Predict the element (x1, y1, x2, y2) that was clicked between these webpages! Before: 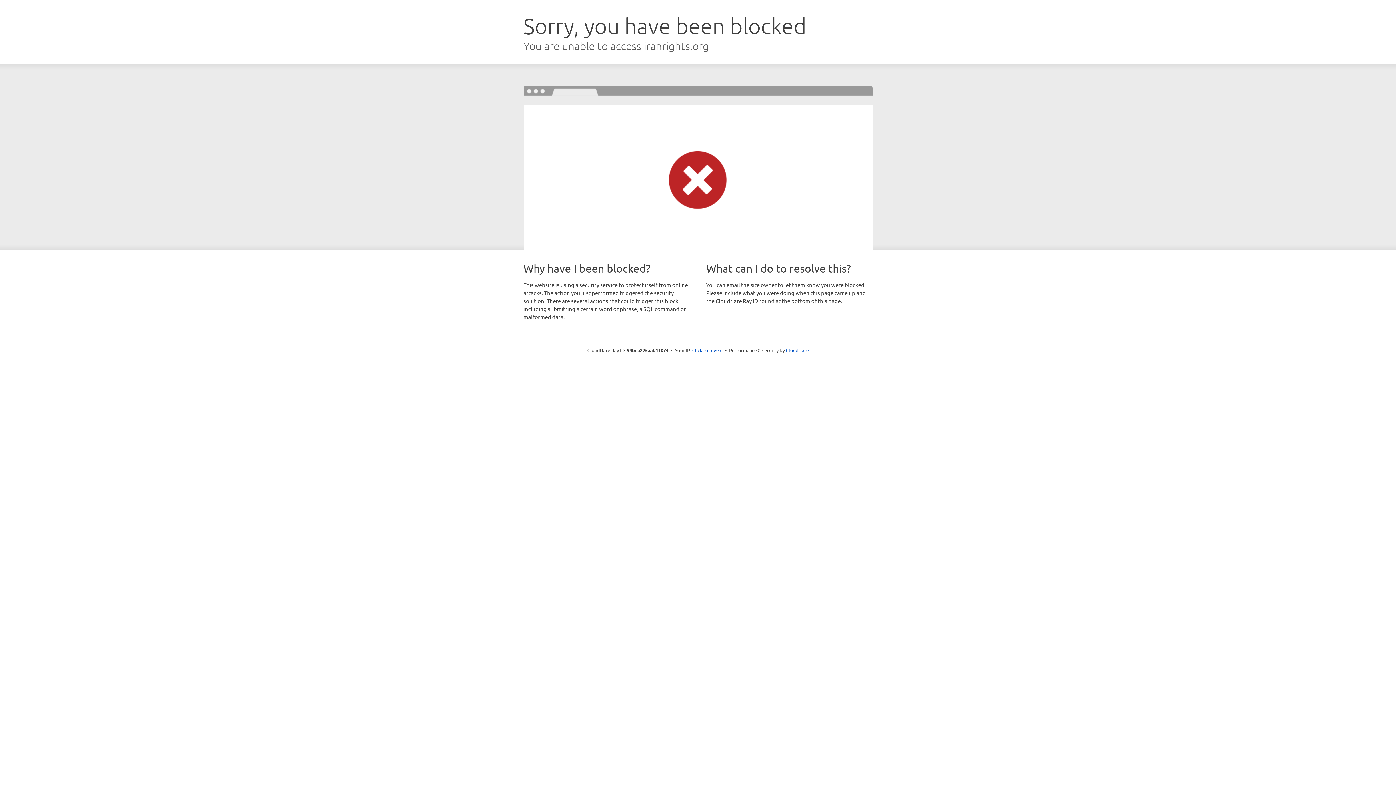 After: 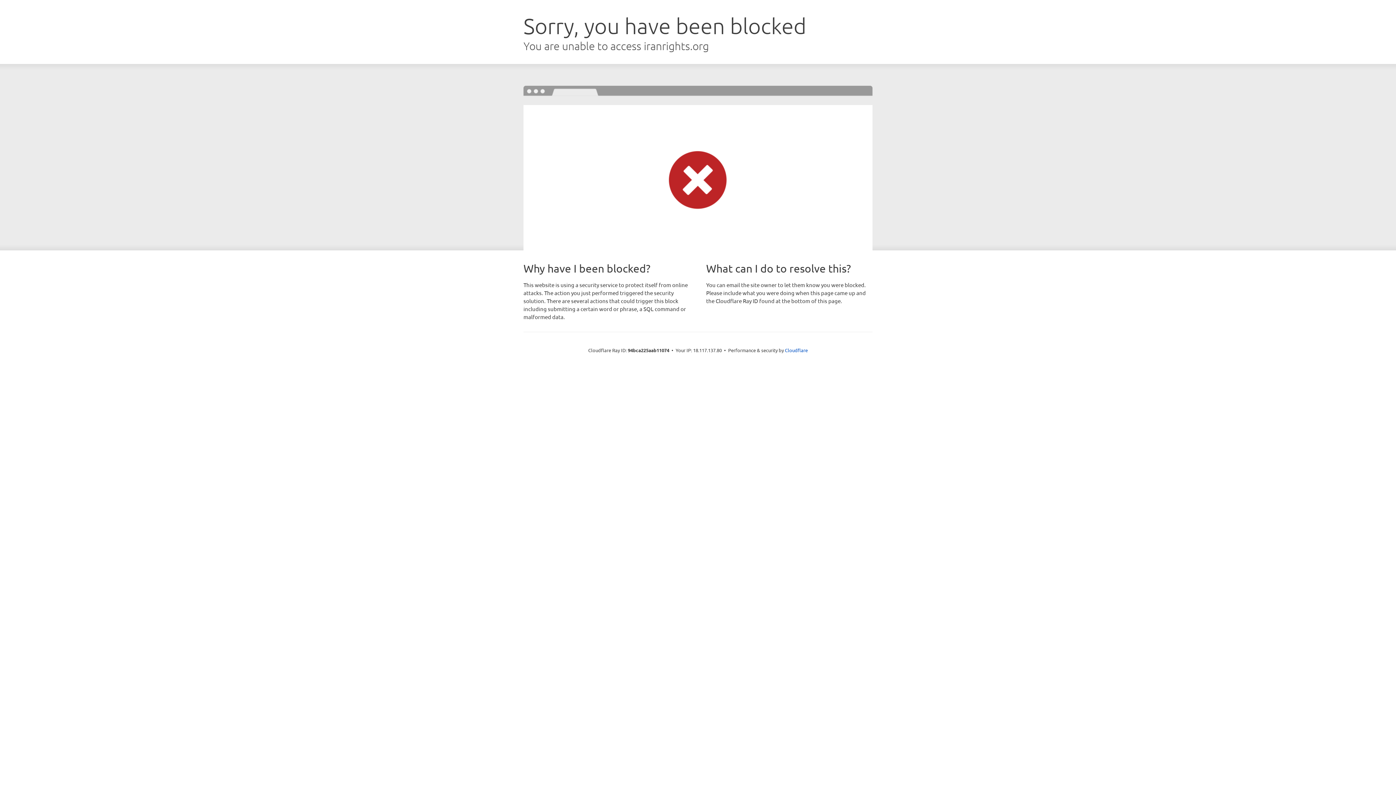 Action: label: Click to reveal bbox: (692, 346, 722, 353)